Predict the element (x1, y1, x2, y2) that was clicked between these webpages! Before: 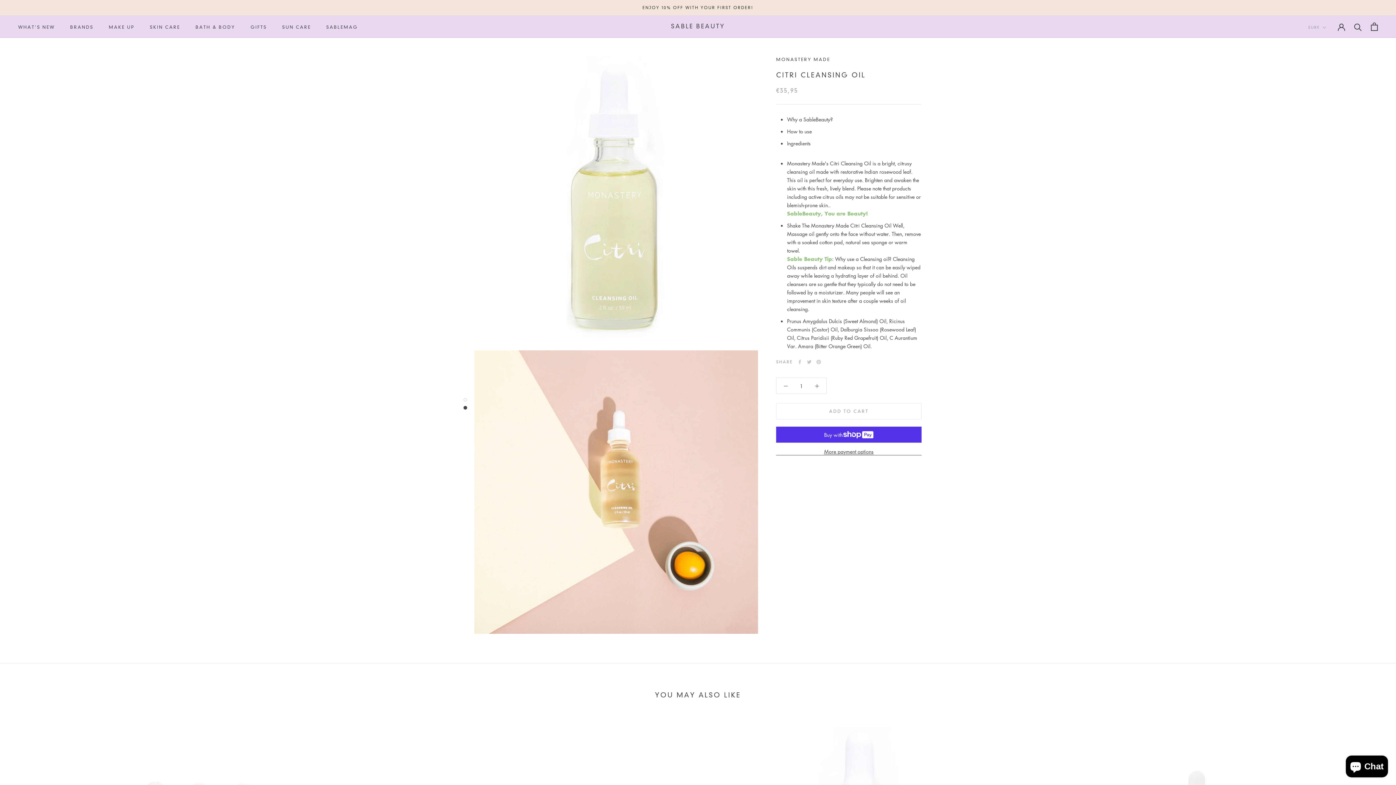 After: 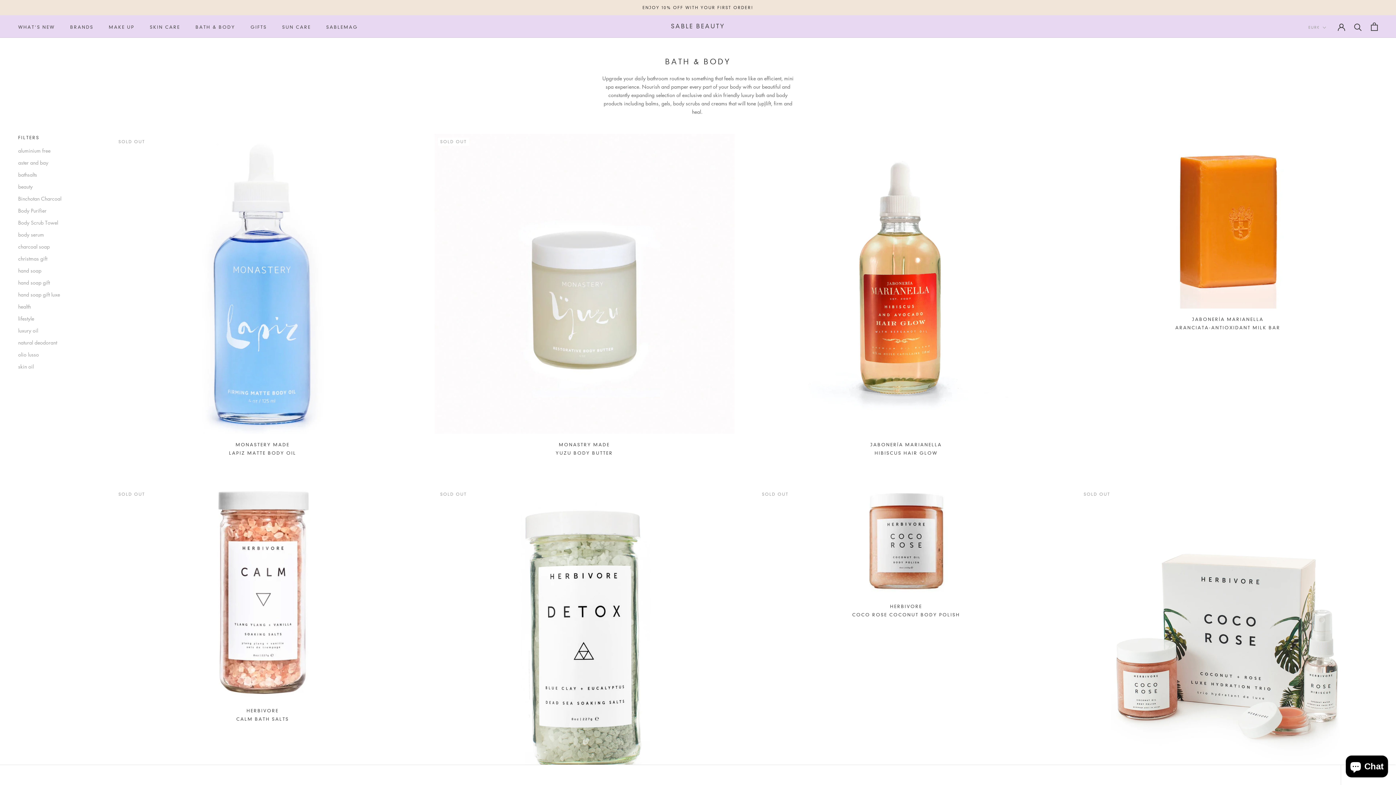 Action: bbox: (195, 24, 235, 29) label: BATH & BODY